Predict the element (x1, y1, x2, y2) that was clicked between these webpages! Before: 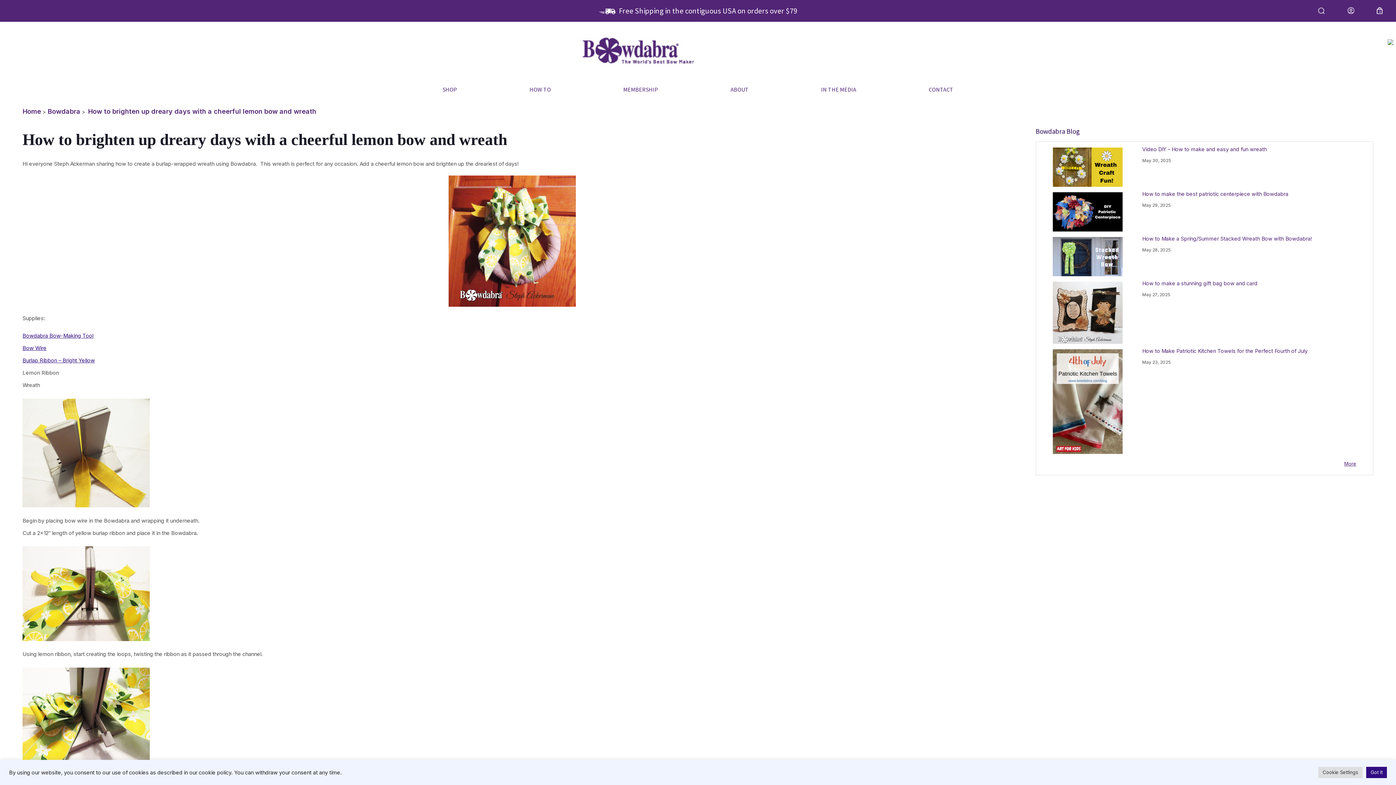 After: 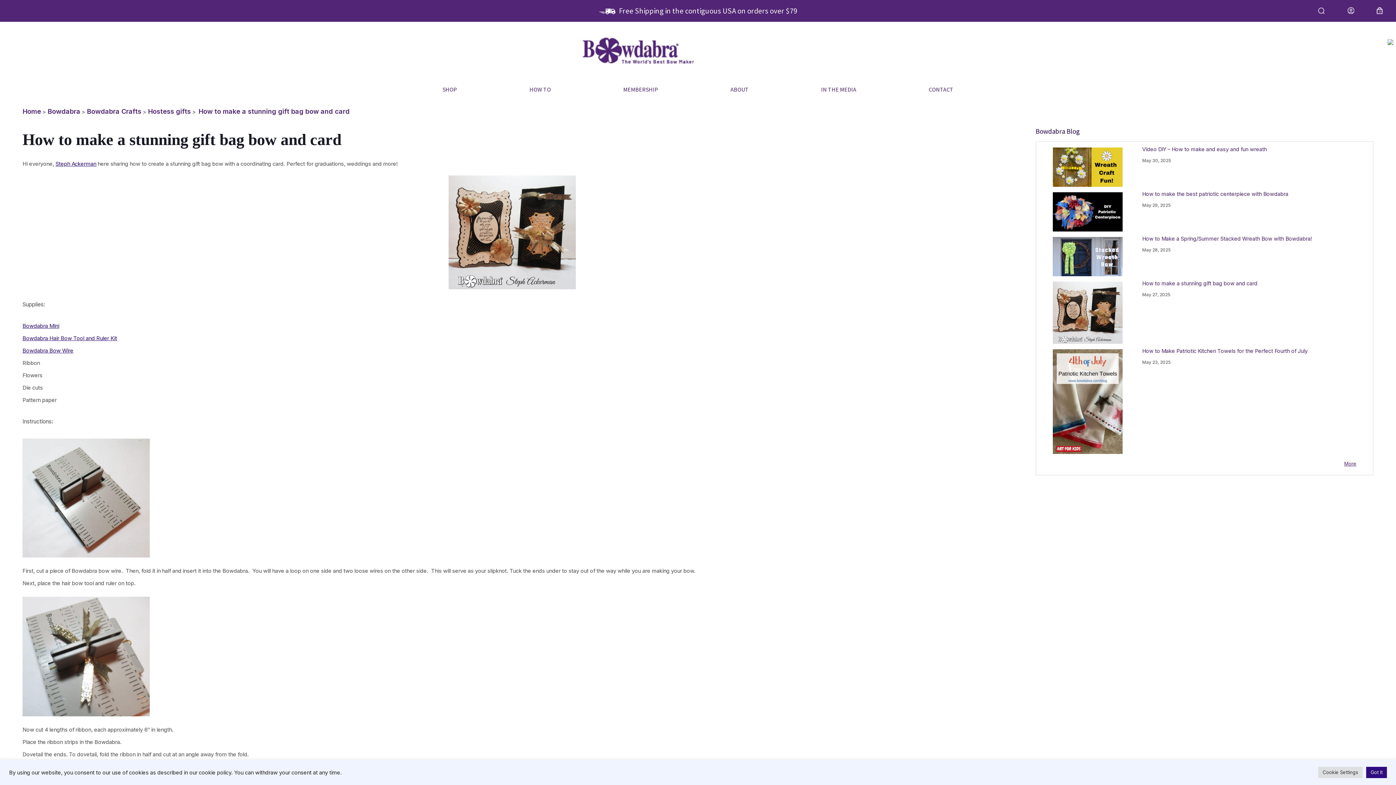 Action: bbox: (1053, 309, 1122, 315)